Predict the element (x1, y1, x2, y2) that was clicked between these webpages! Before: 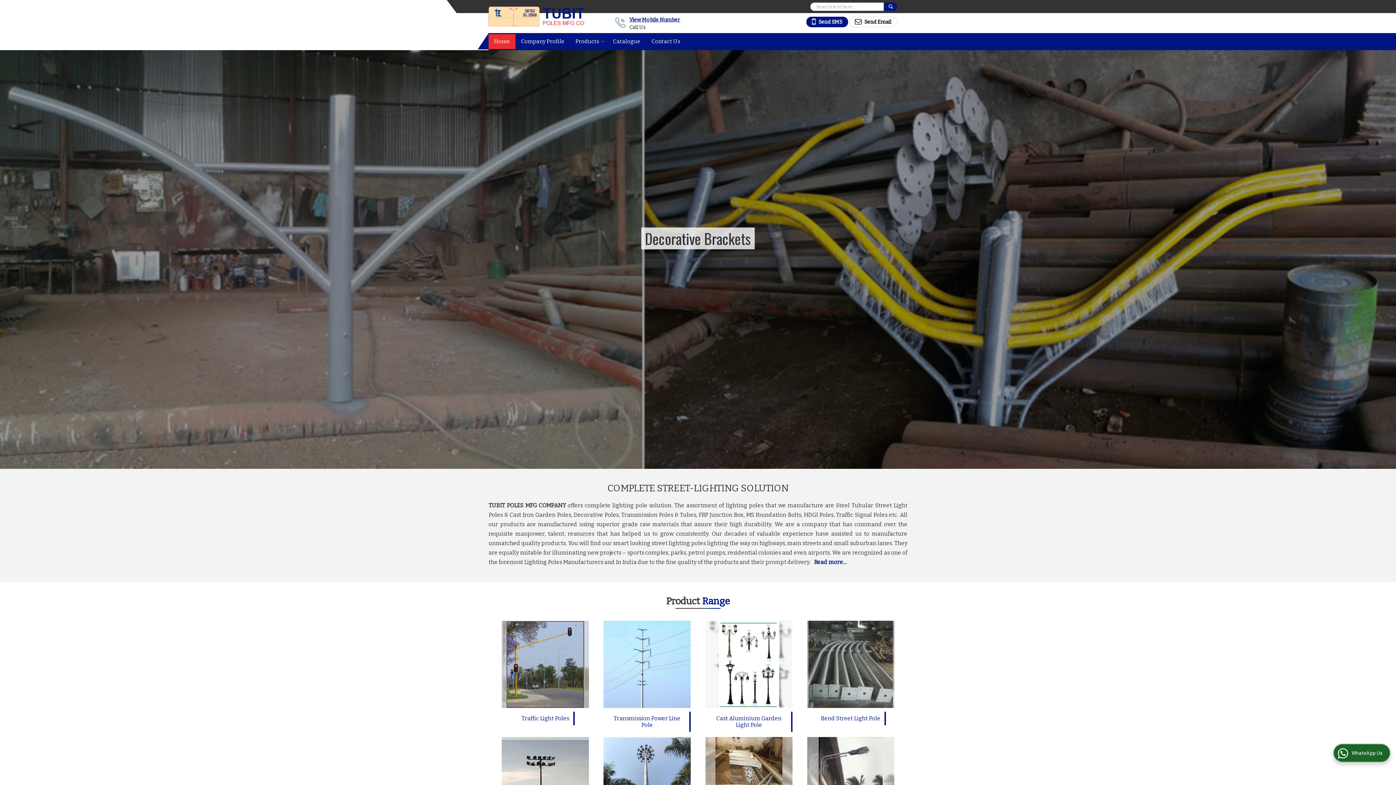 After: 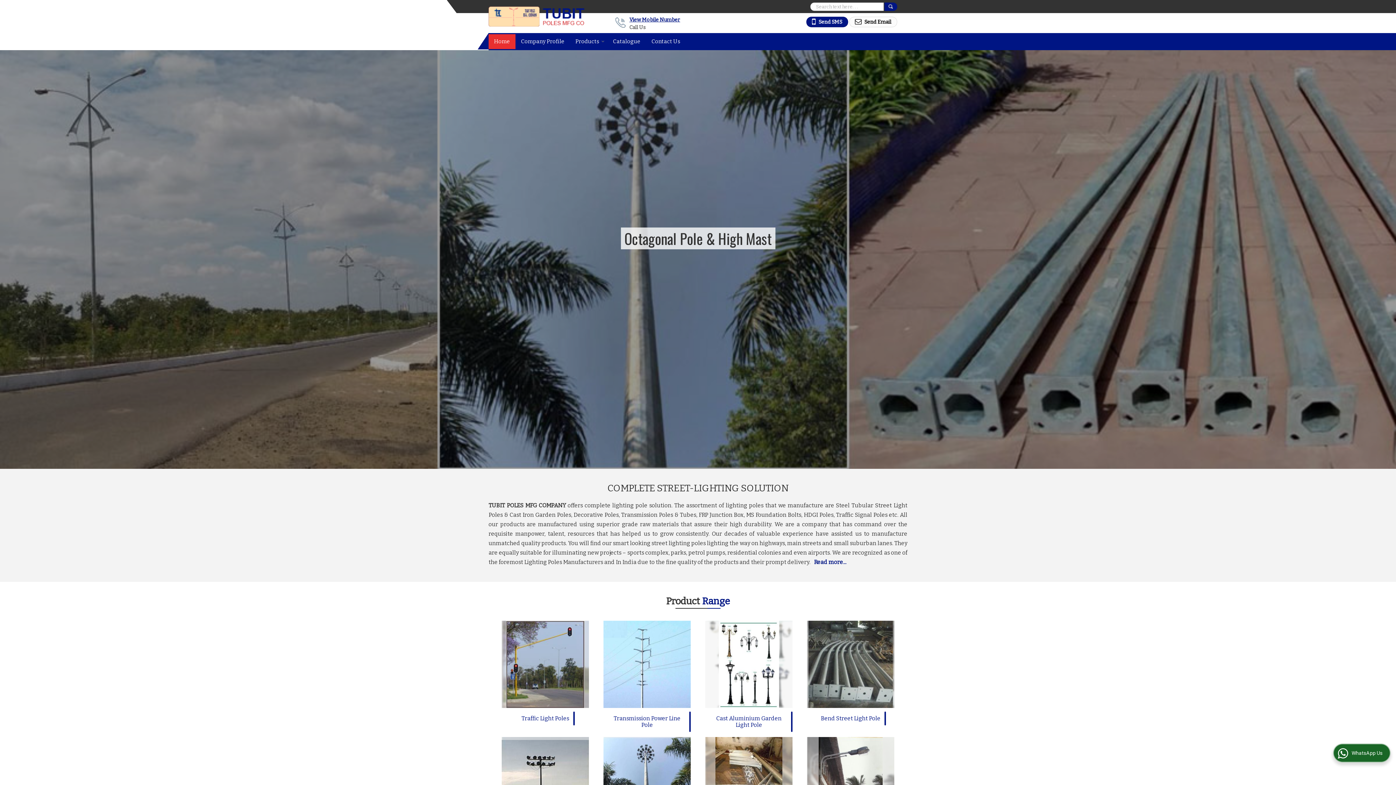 Action: bbox: (488, 5, 585, 27)